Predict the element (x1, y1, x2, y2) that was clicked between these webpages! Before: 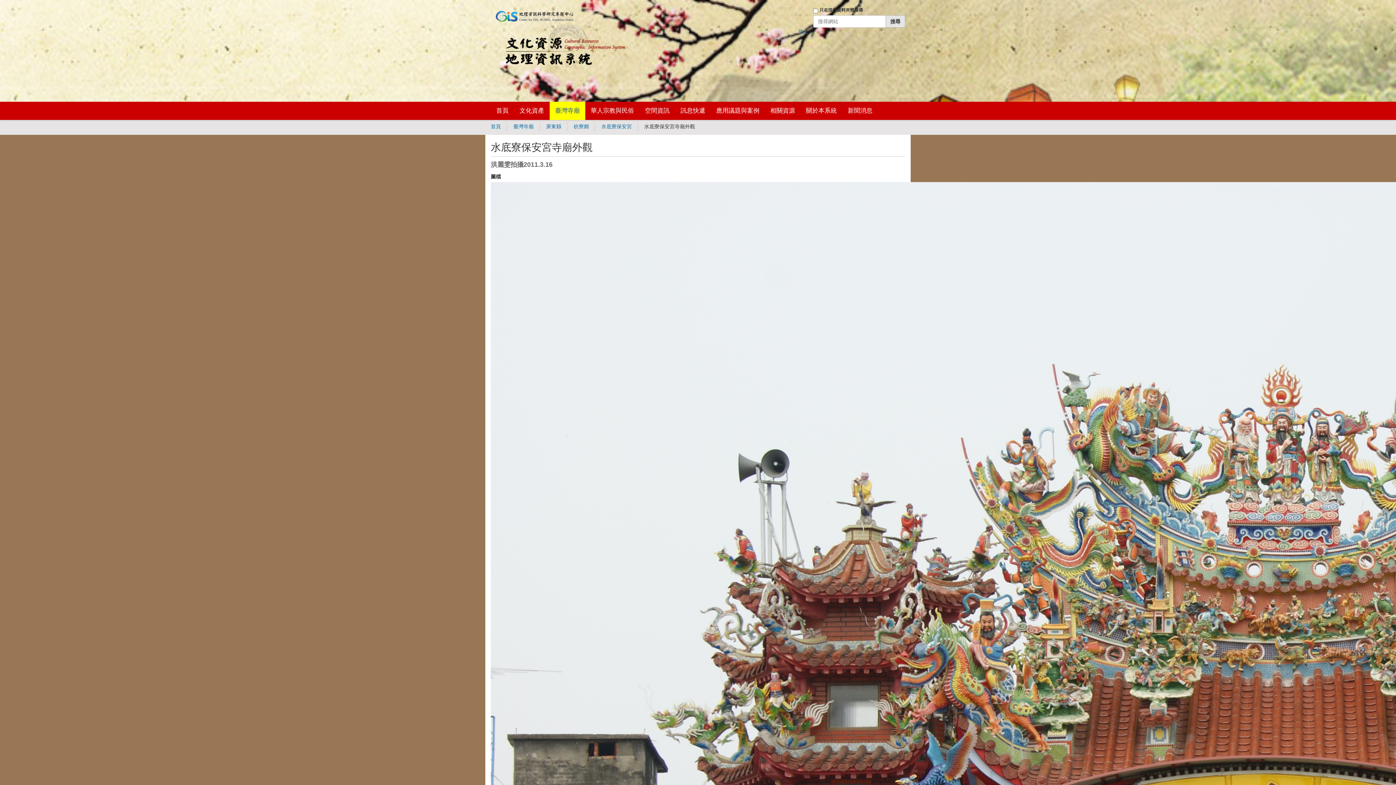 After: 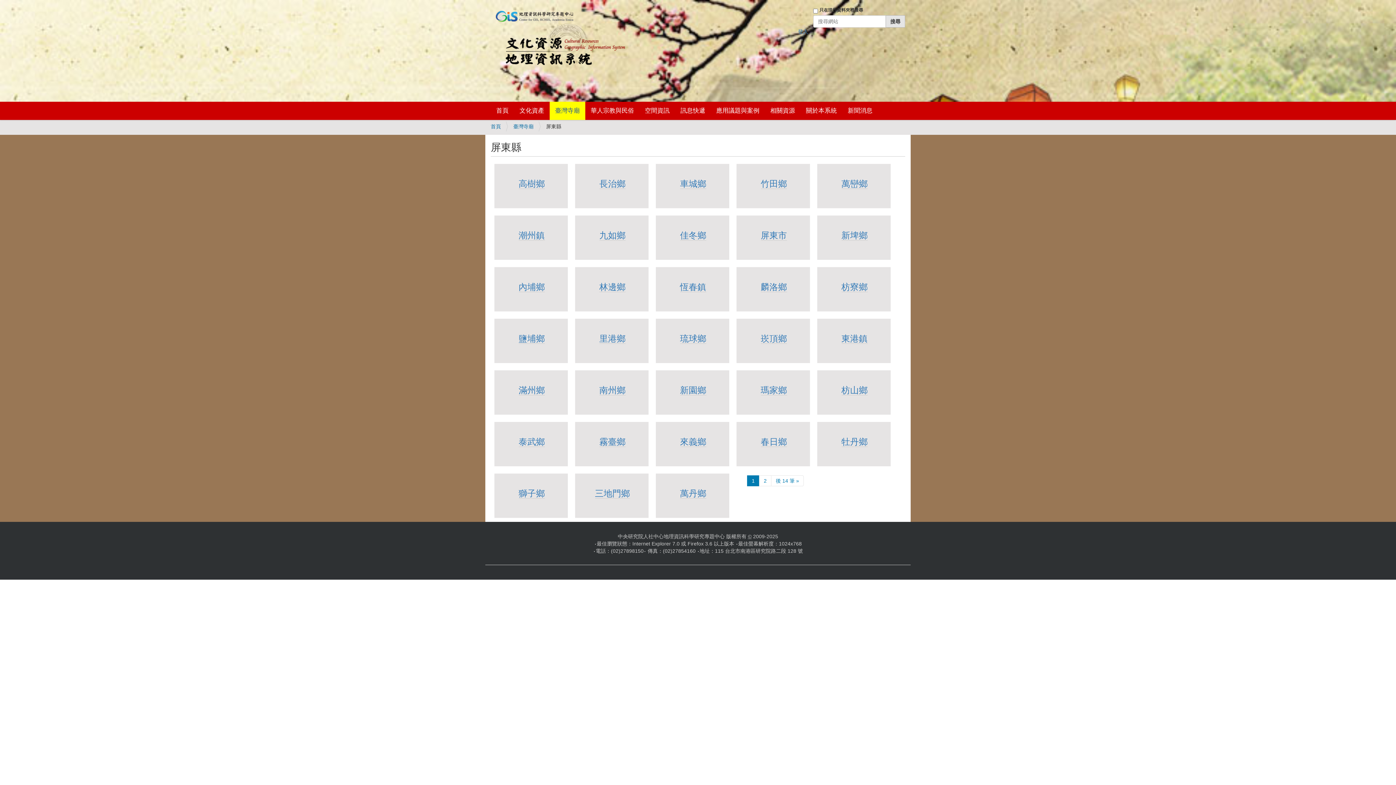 Action: bbox: (546, 123, 561, 129) label: 屏東縣